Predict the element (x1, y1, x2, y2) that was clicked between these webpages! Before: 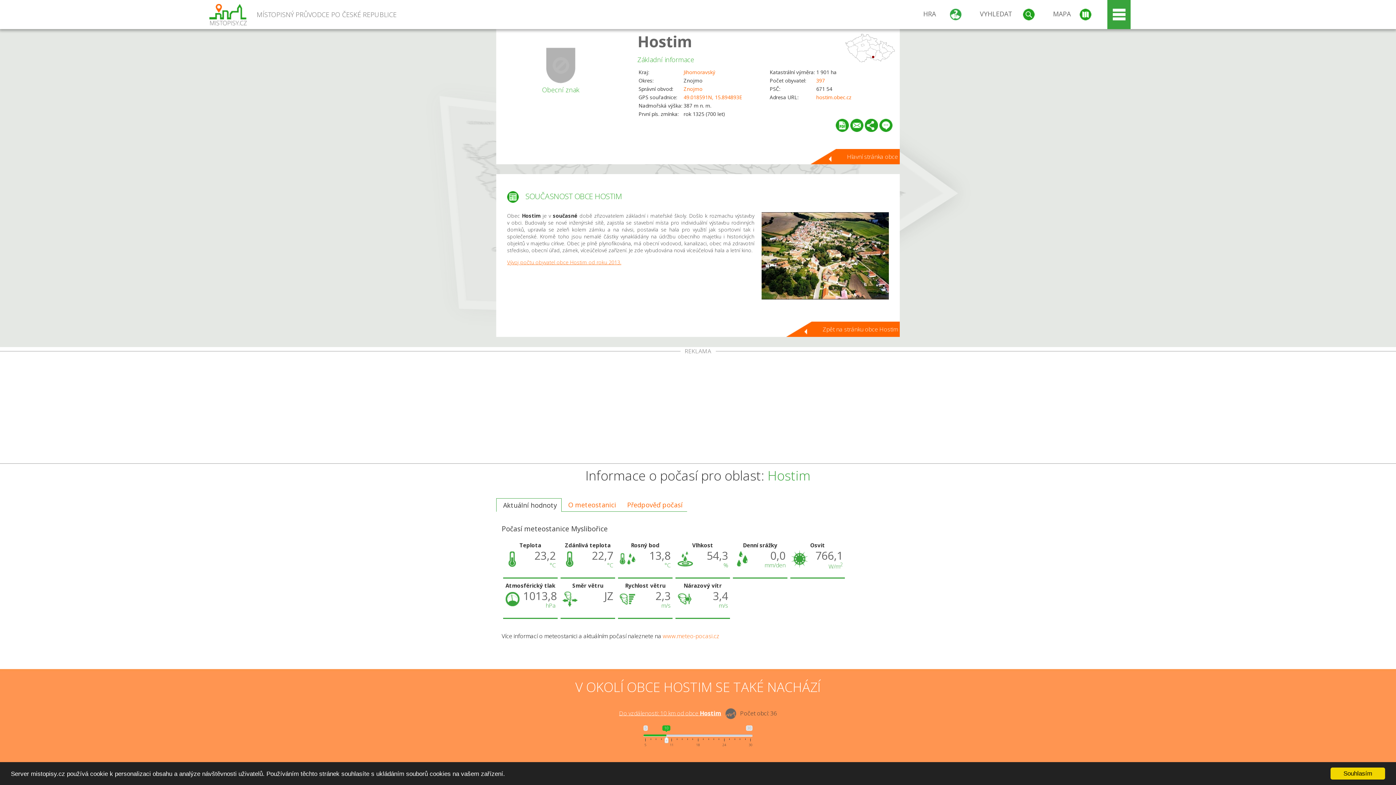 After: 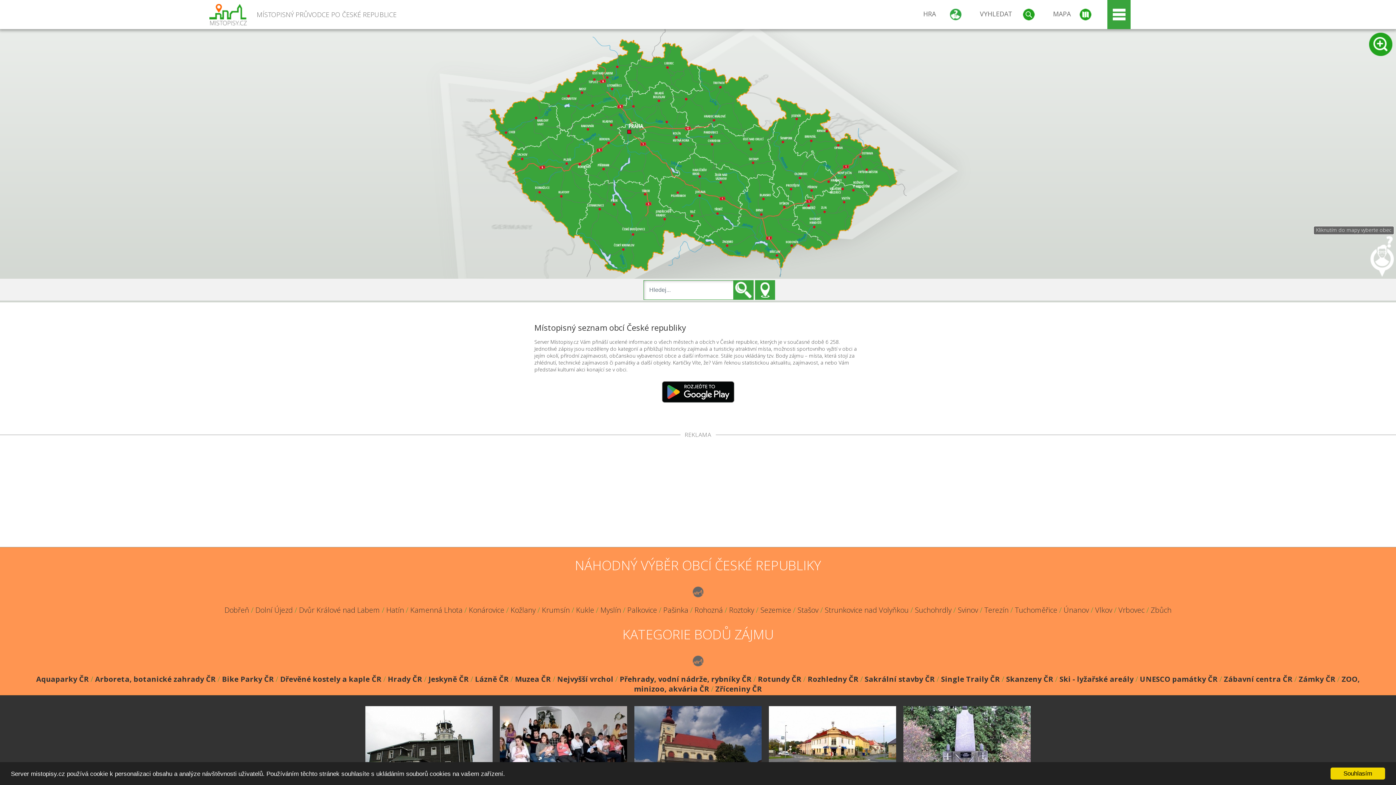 Action: label: MÍSTOPISNÝ PRŮVODCE PO ČESKÉ REPUBLICE bbox: (209, 0, 670, 29)